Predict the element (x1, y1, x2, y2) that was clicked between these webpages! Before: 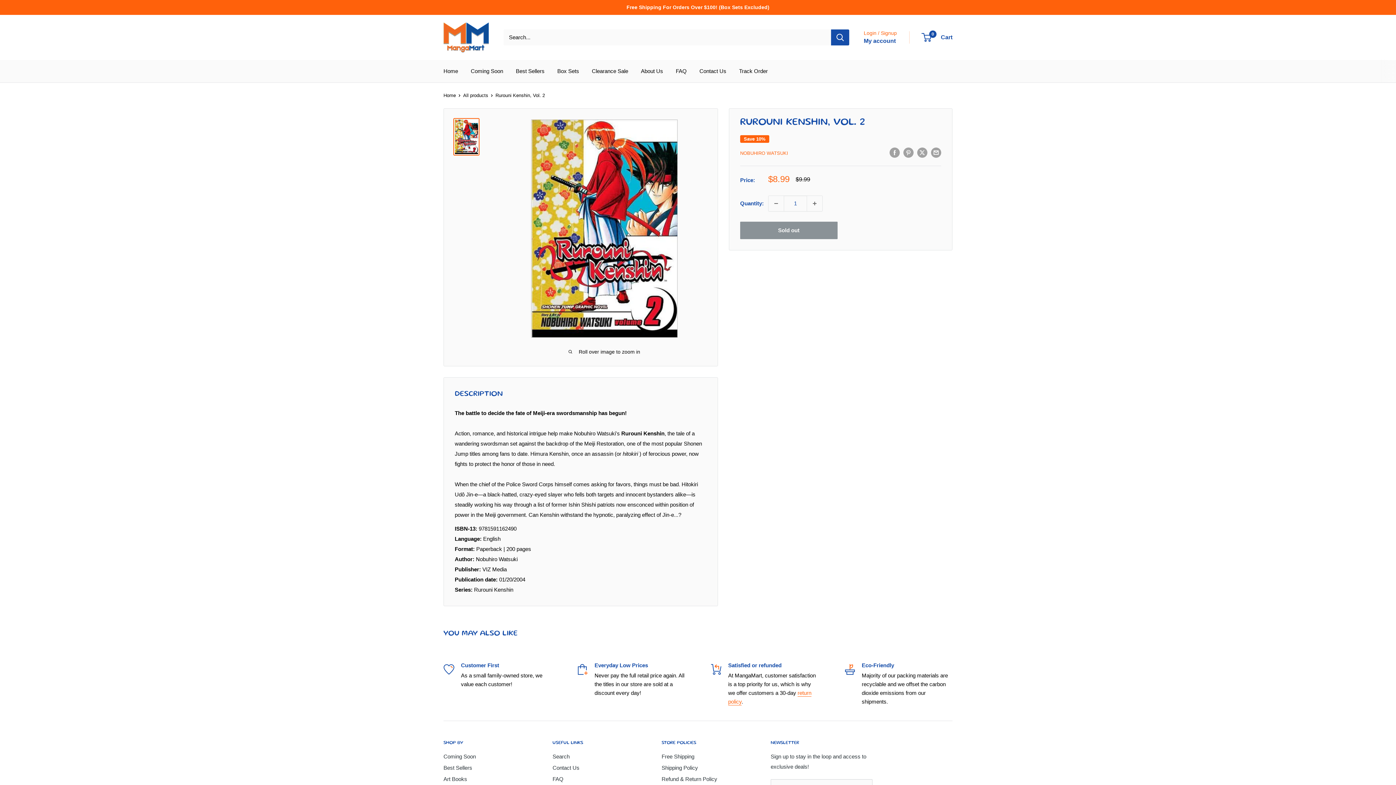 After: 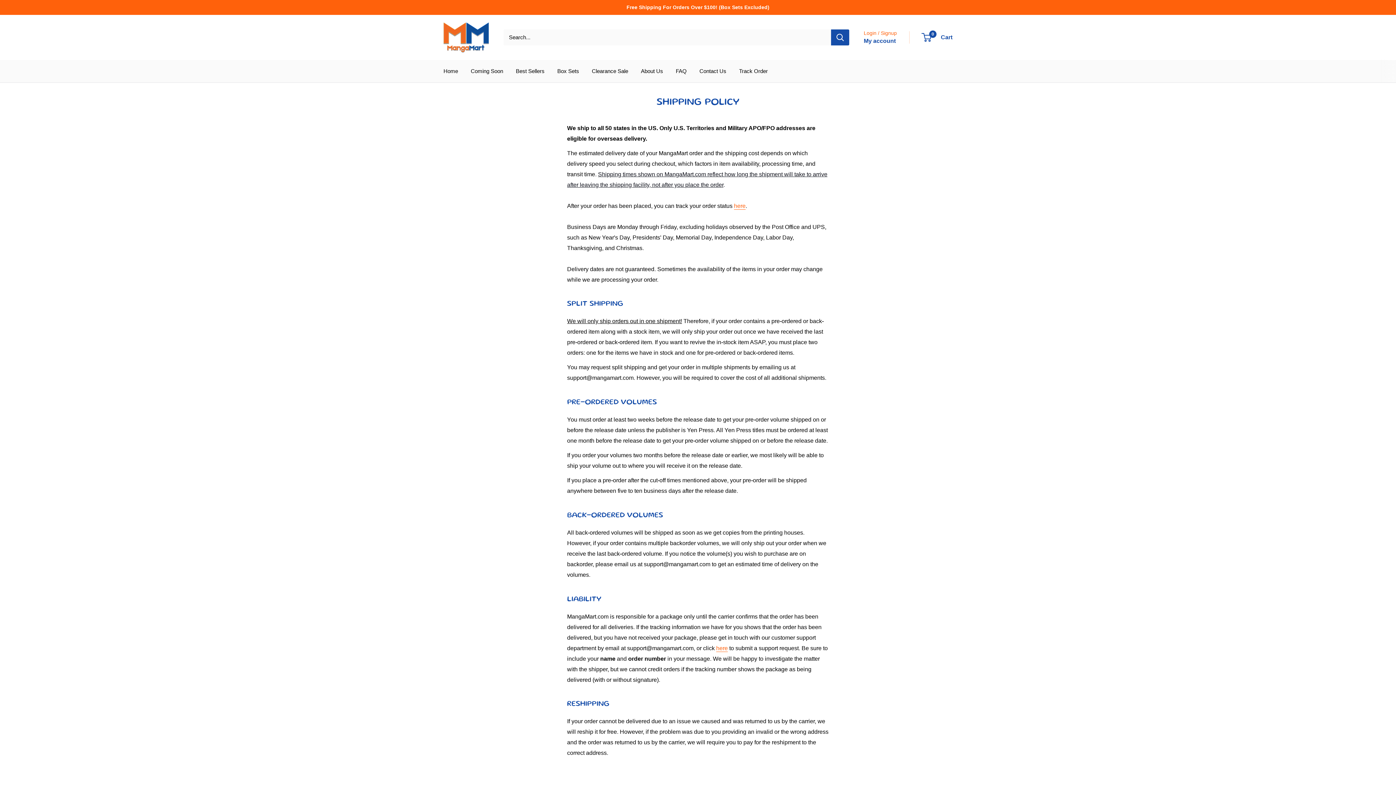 Action: label: Shipping Policy bbox: (661, 762, 745, 773)